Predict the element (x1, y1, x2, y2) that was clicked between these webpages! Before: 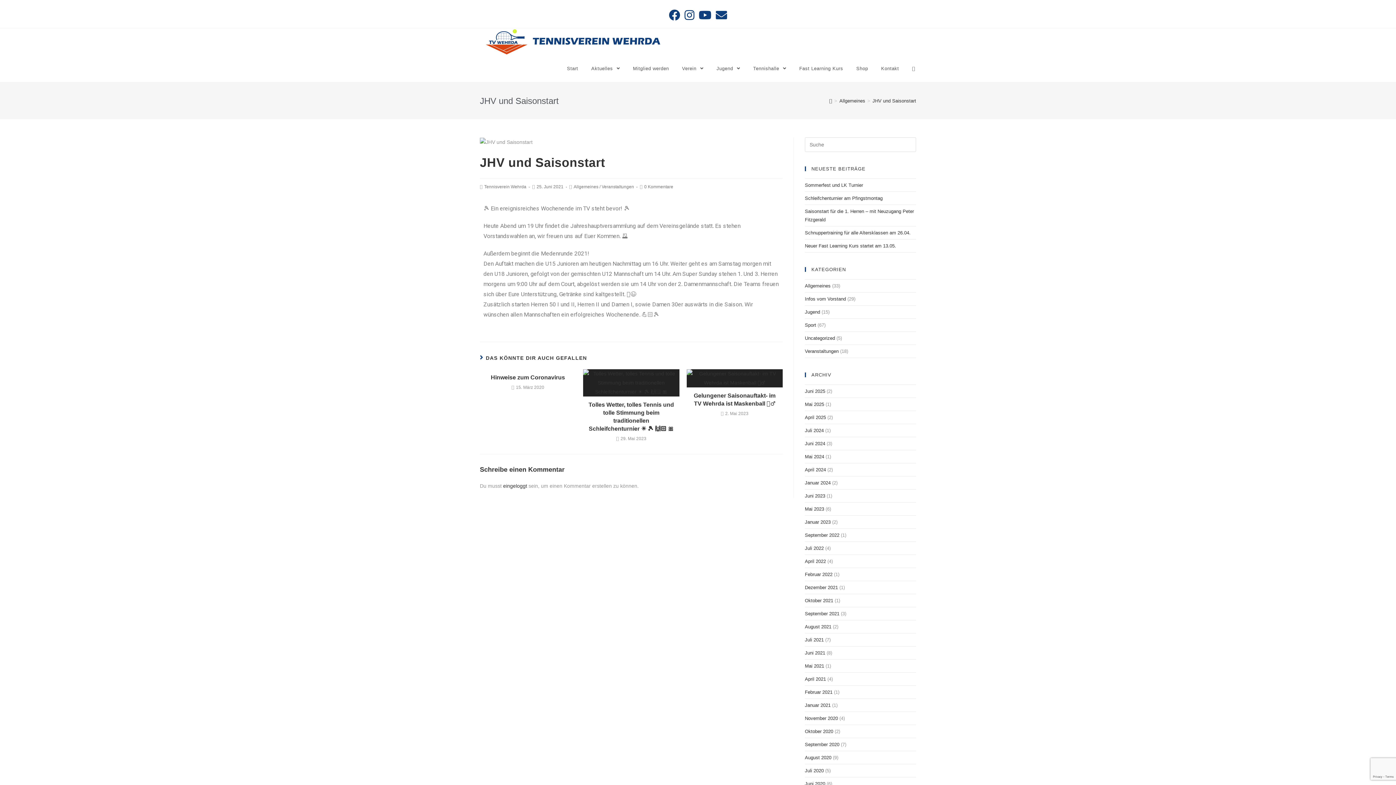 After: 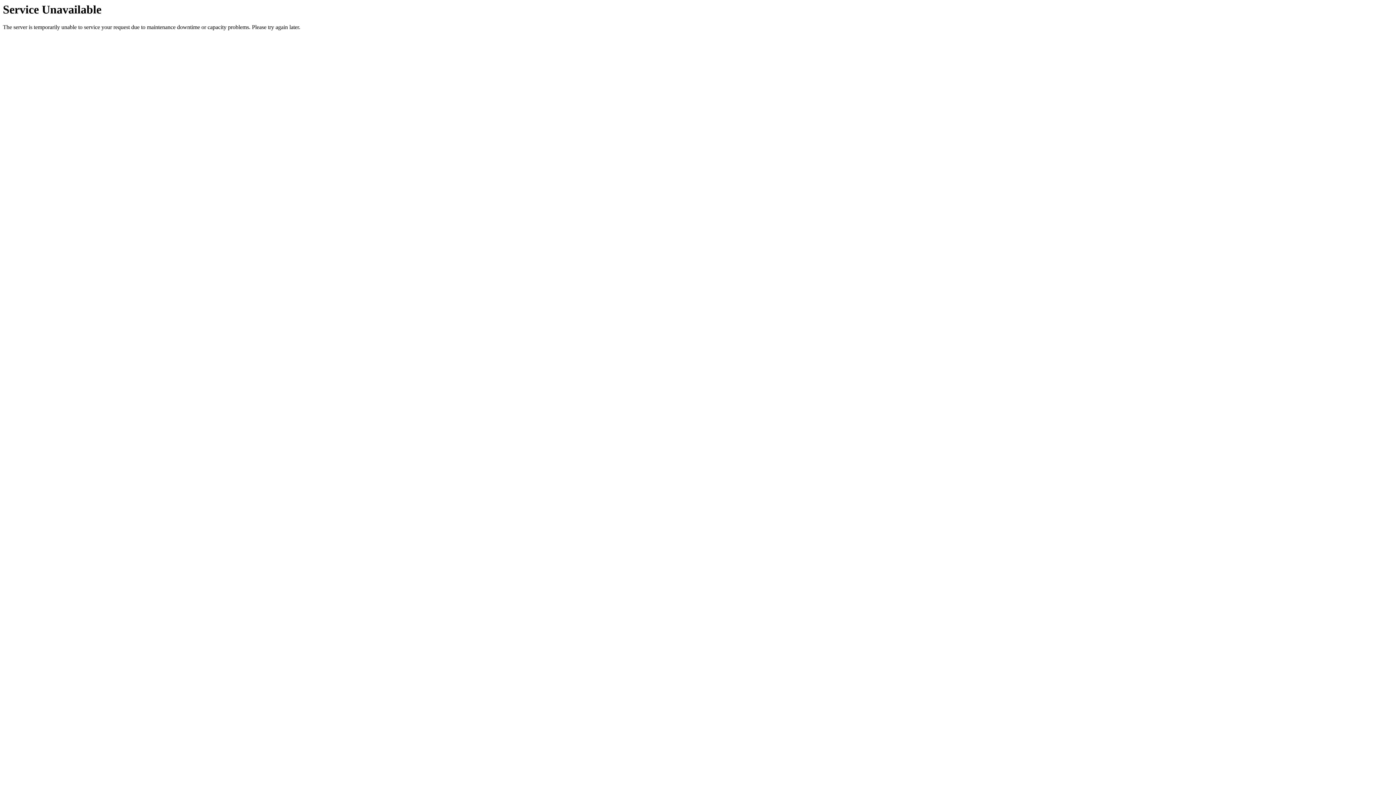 Action: bbox: (480, 38, 661, 44)